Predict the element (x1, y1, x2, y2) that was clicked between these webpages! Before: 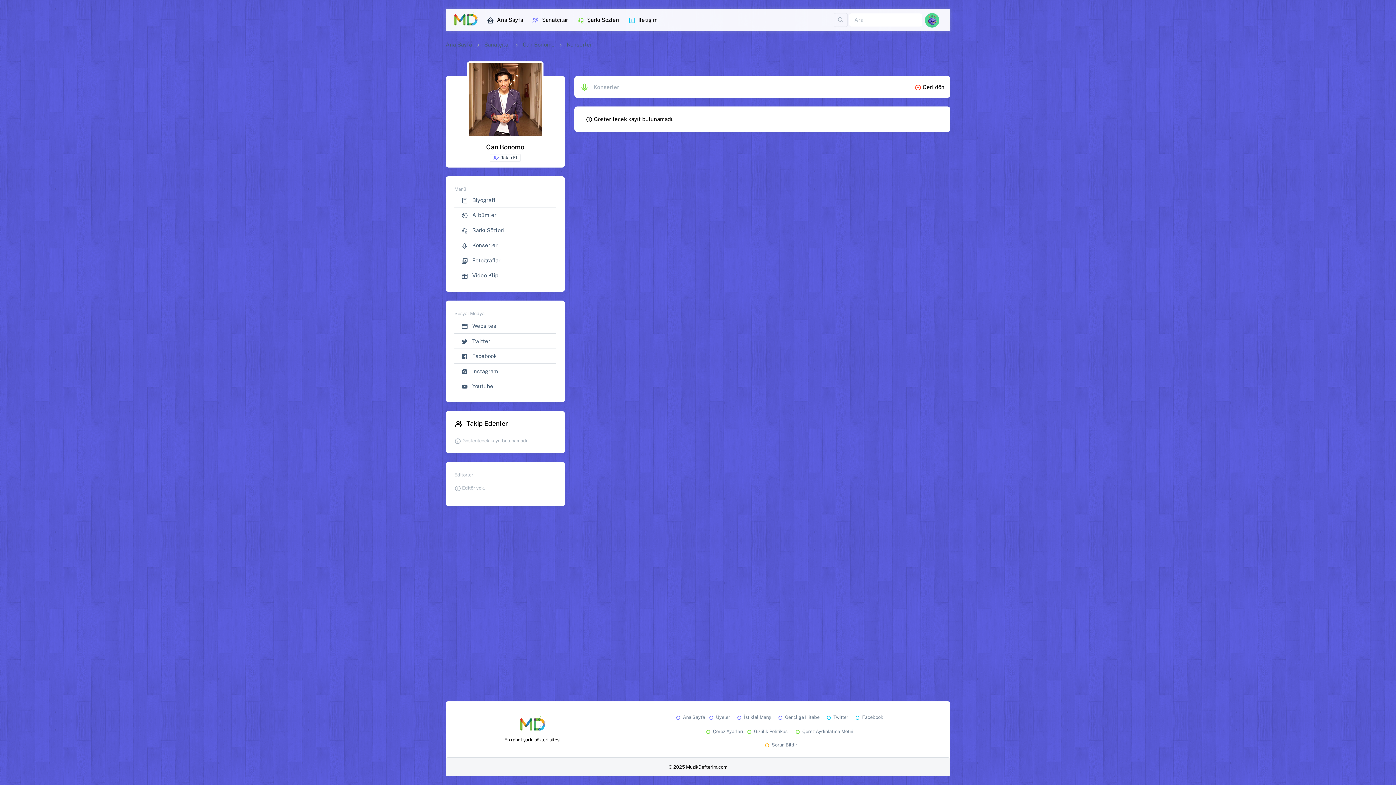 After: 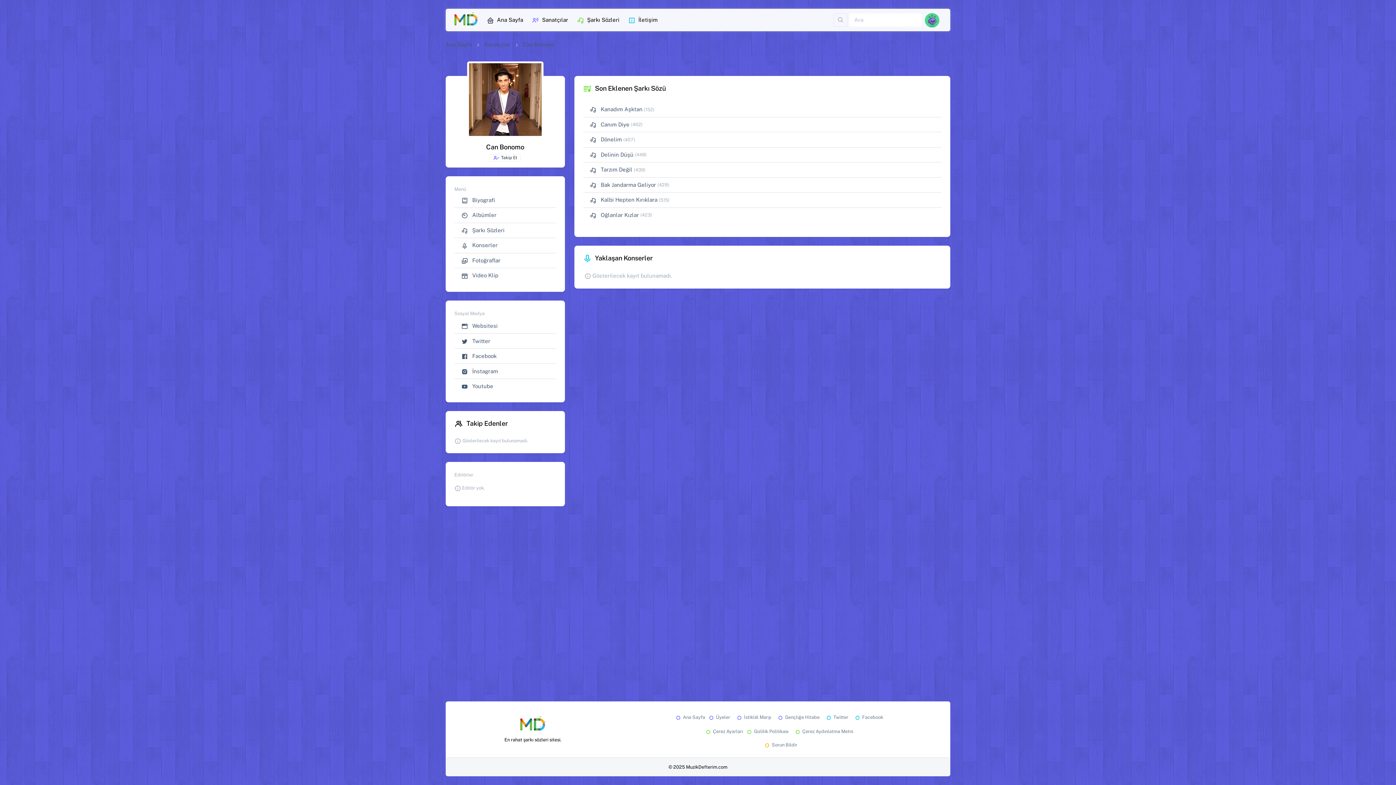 Action: bbox: (467, 64, 543, 143)